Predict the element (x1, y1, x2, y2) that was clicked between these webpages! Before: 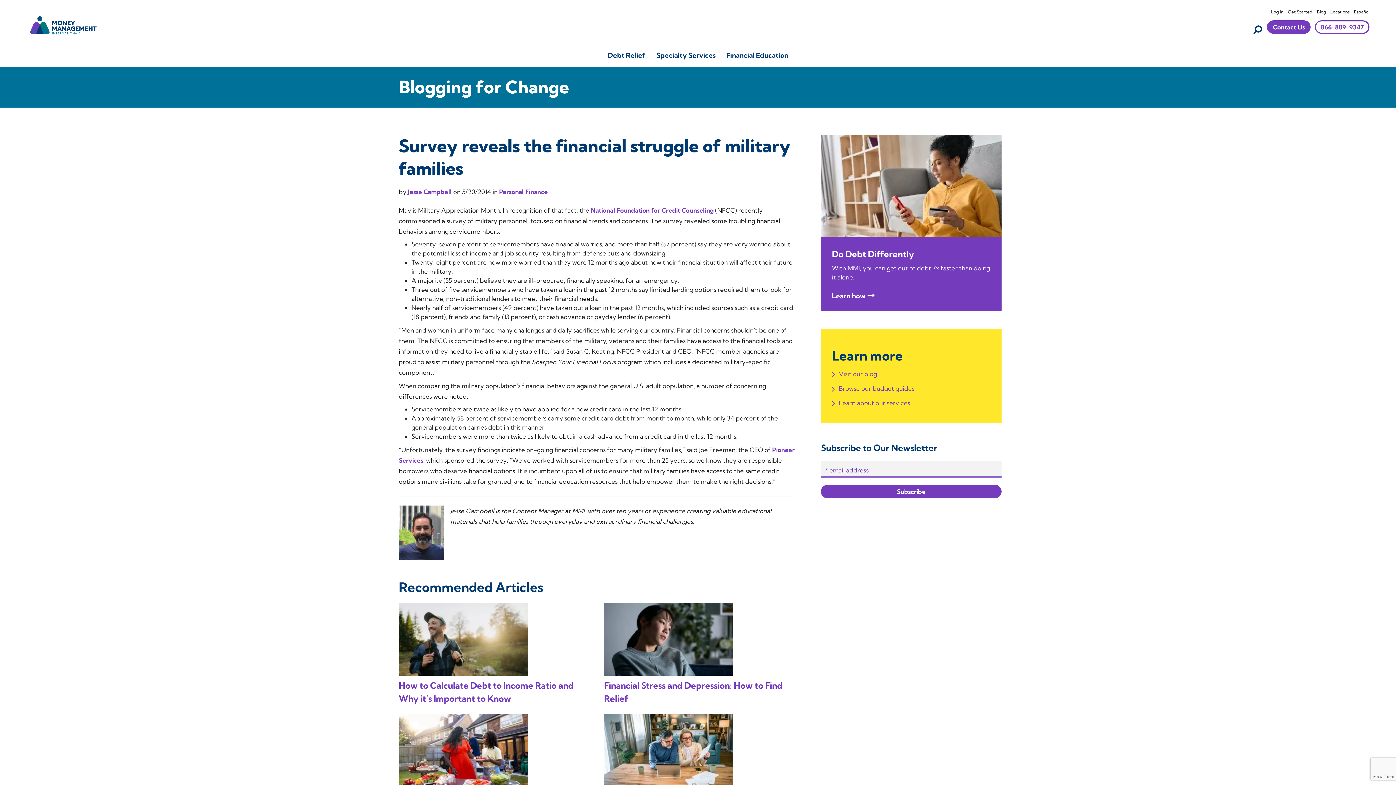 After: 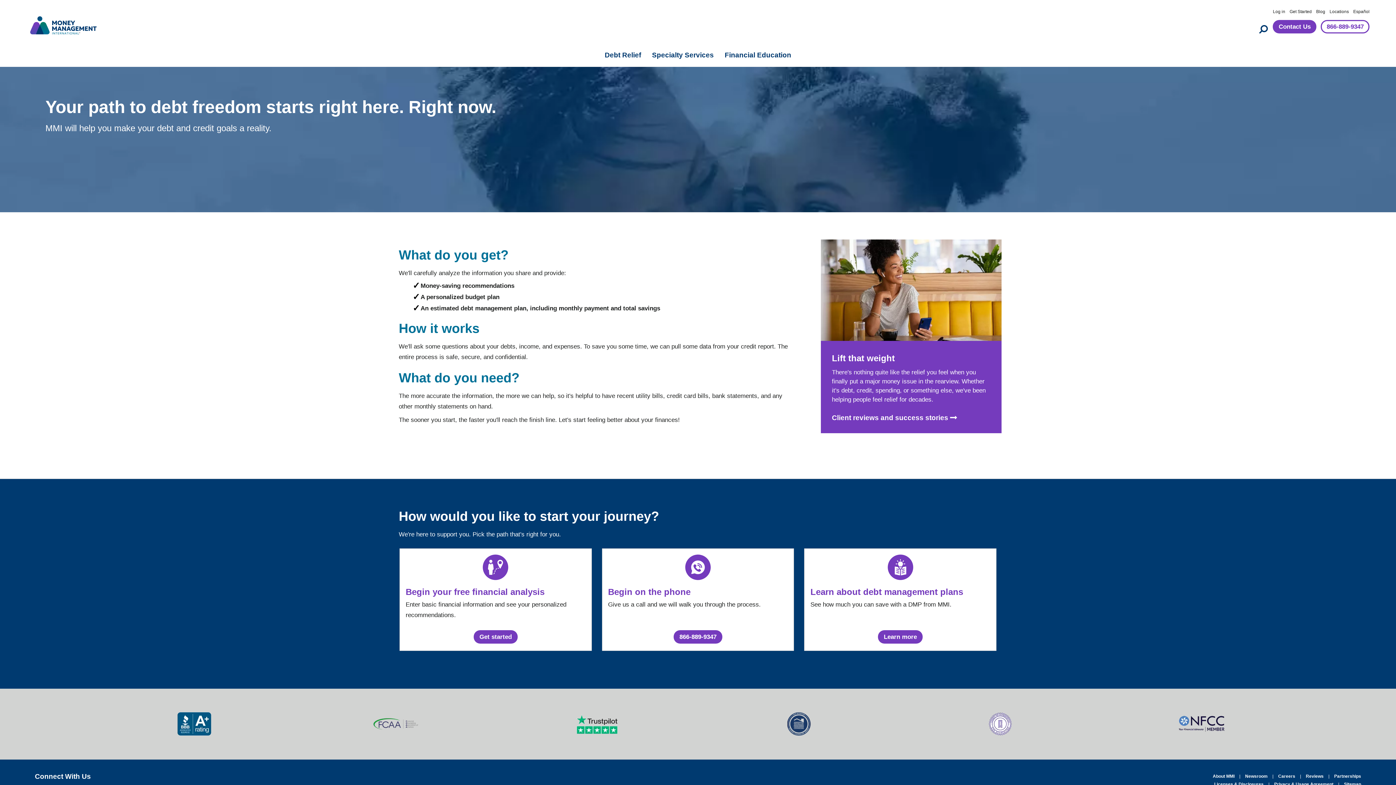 Action: bbox: (1288, 8, 1312, 16) label: Get Started